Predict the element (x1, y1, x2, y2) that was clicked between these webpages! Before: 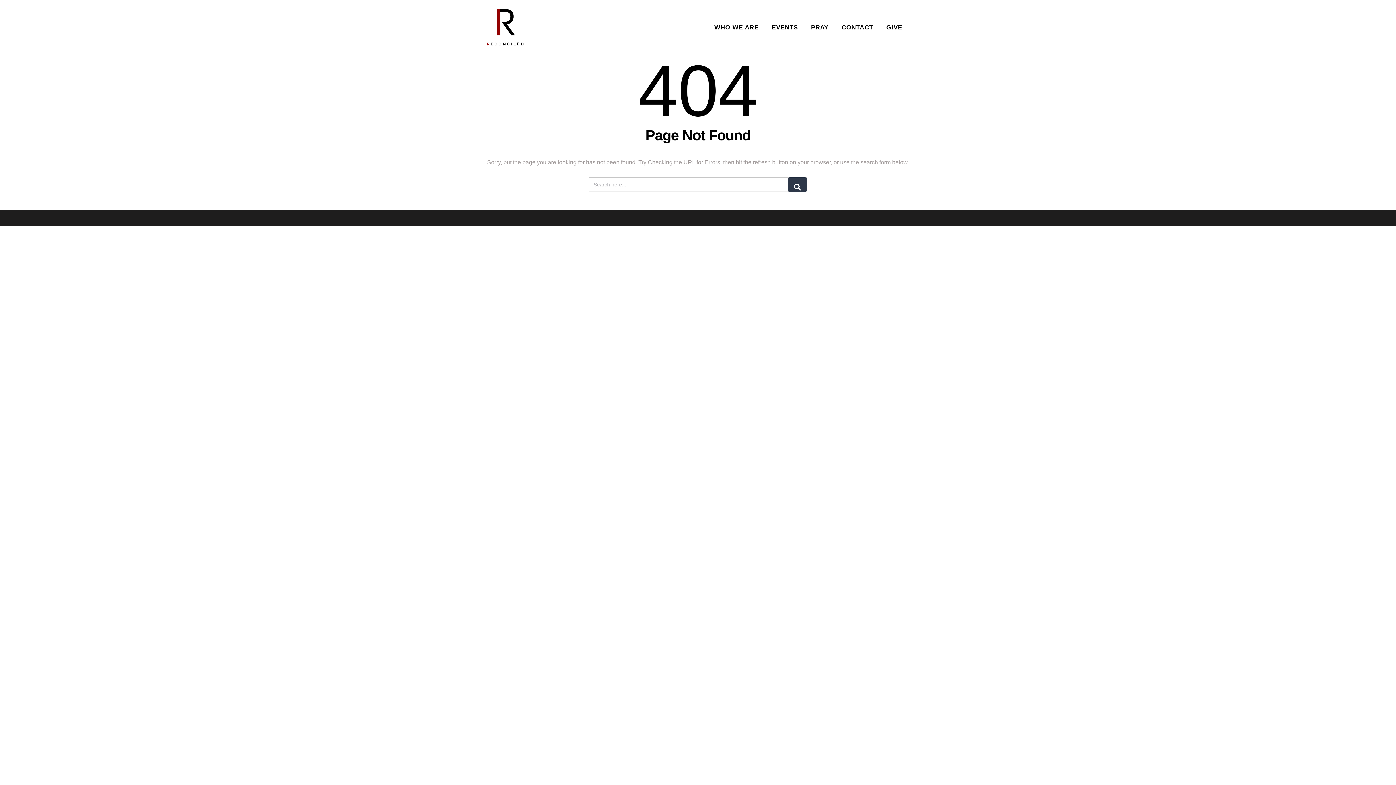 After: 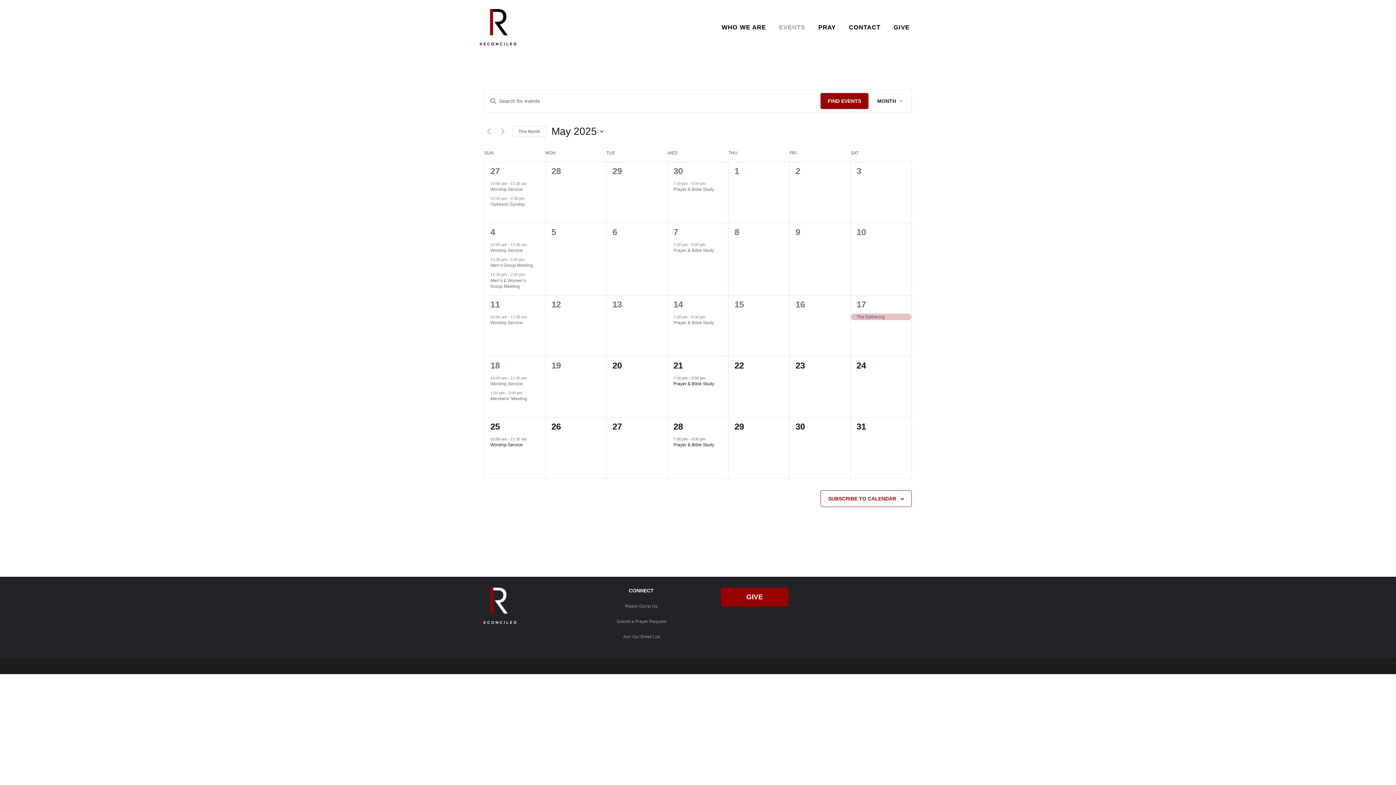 Action: bbox: (765, 11, 804, 42) label: EVENTS